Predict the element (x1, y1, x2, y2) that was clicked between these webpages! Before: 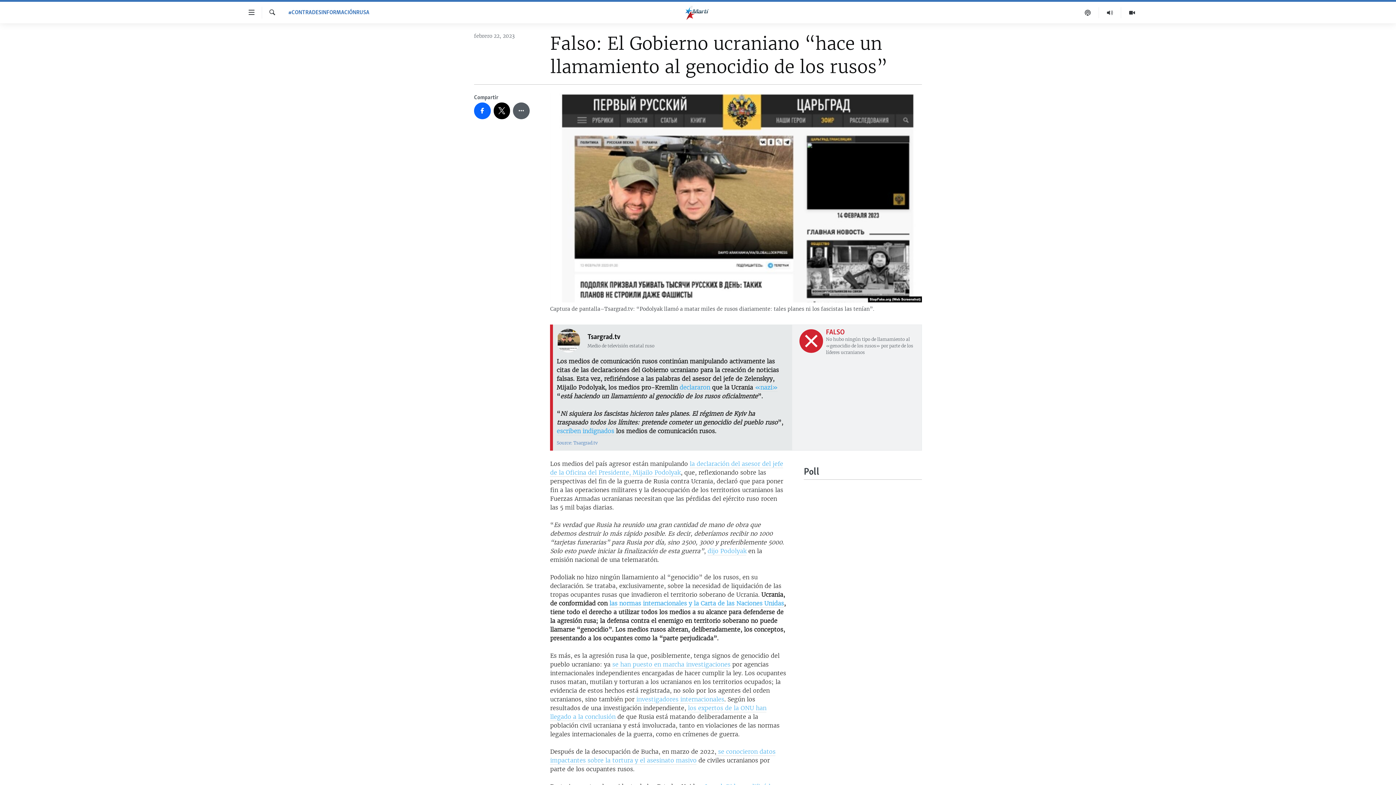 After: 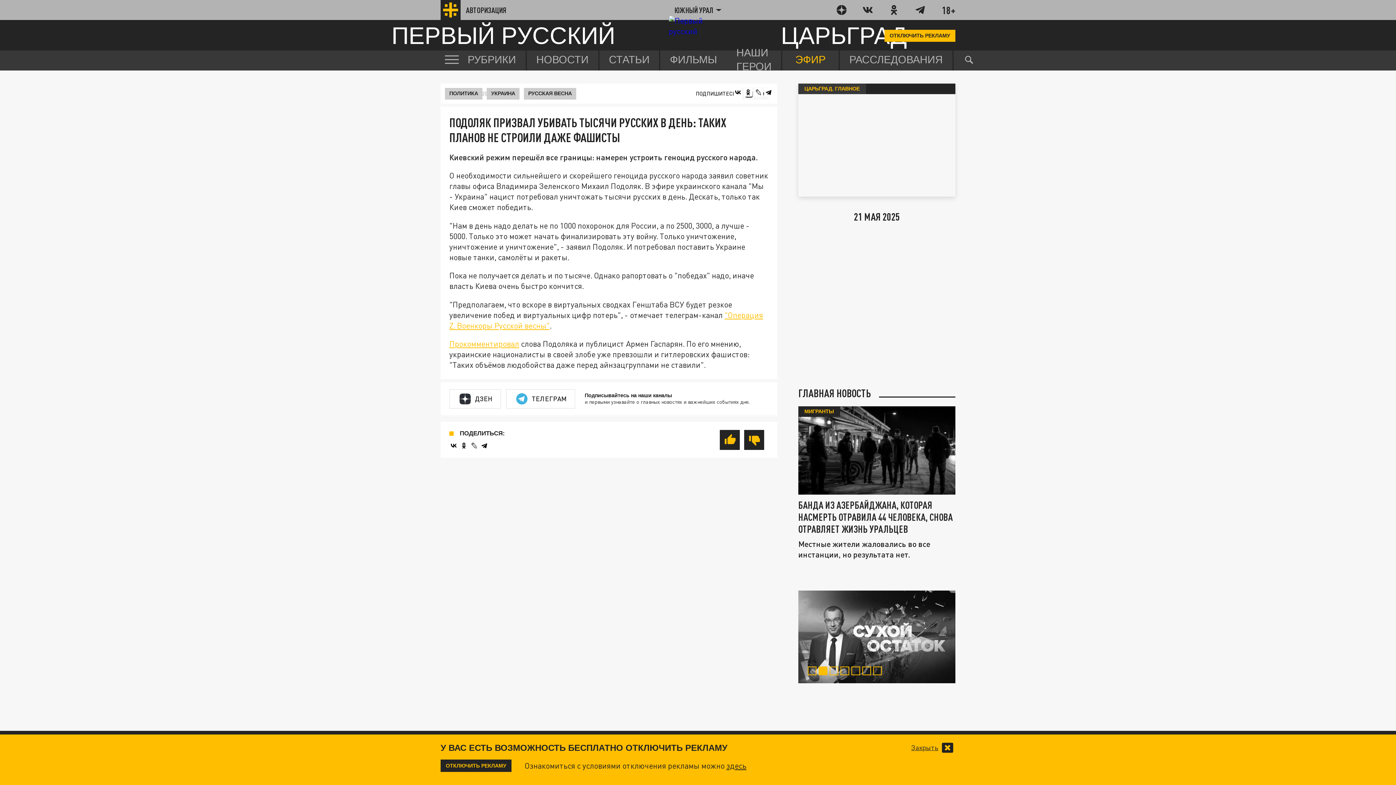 Action: bbox: (556, 440, 597, 445) label: Source: Tsargrad.tv